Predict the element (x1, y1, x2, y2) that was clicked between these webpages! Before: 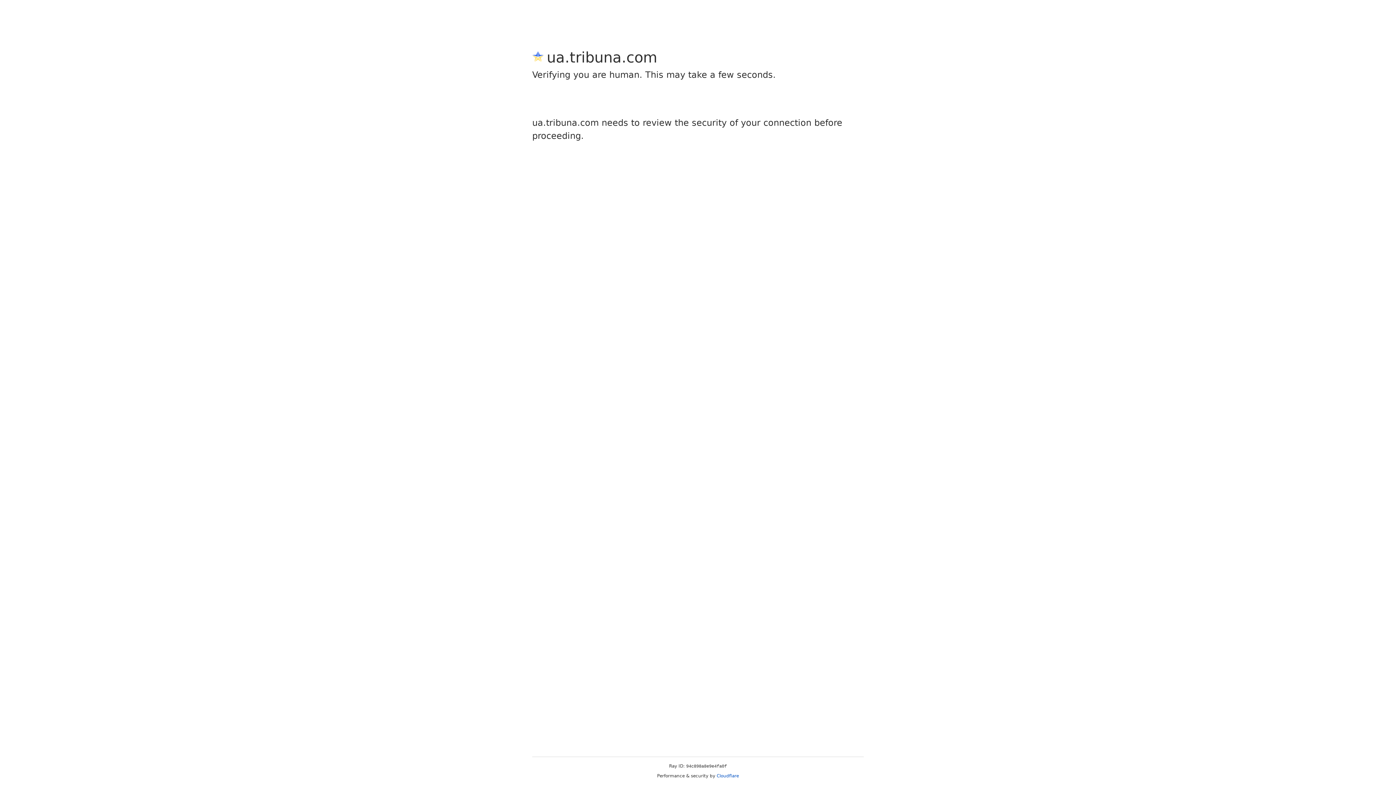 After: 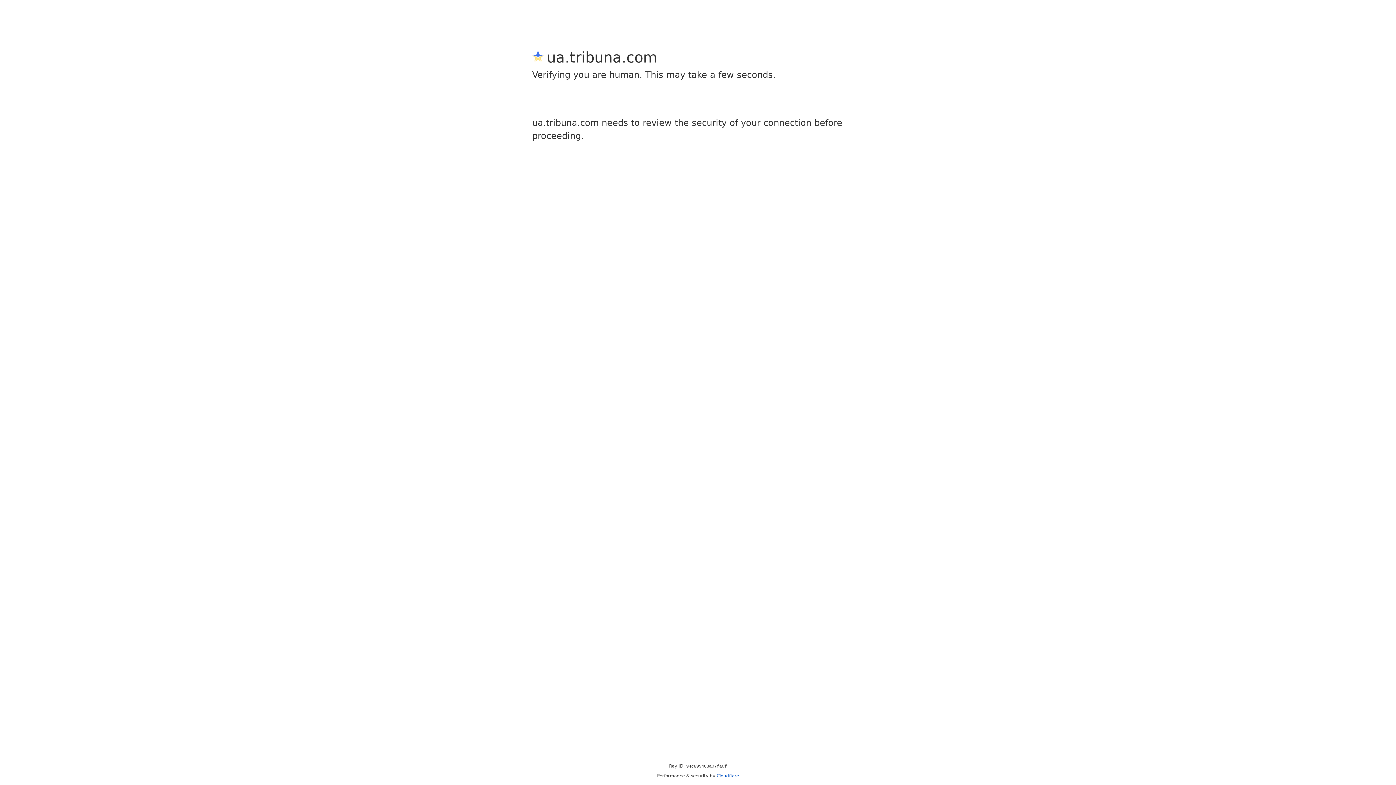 Action: bbox: (716, 773, 739, 778) label: Cloudflare